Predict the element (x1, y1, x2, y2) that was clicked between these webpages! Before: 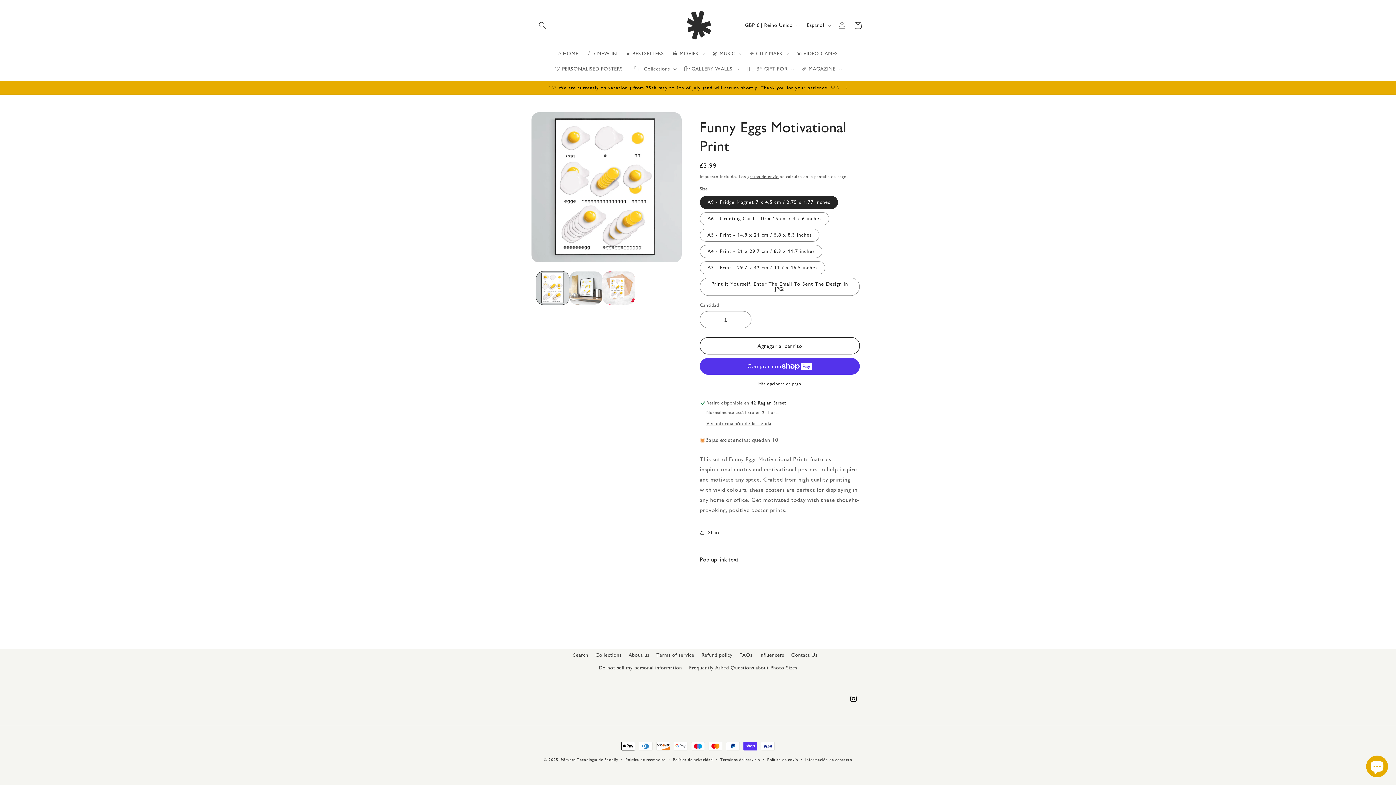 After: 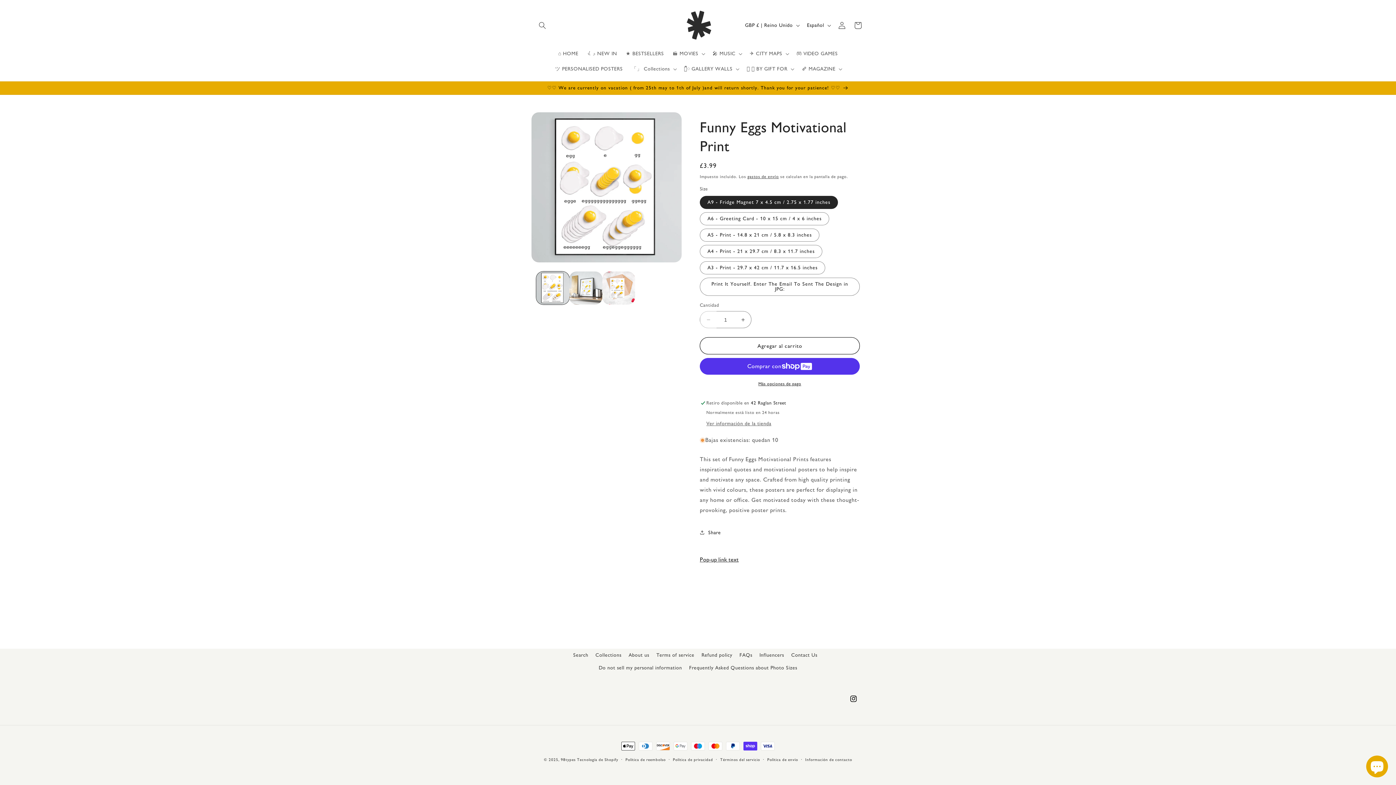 Action: label: Reducir cantidad para Funny Eggs Motivational Print bbox: (700, 311, 716, 328)